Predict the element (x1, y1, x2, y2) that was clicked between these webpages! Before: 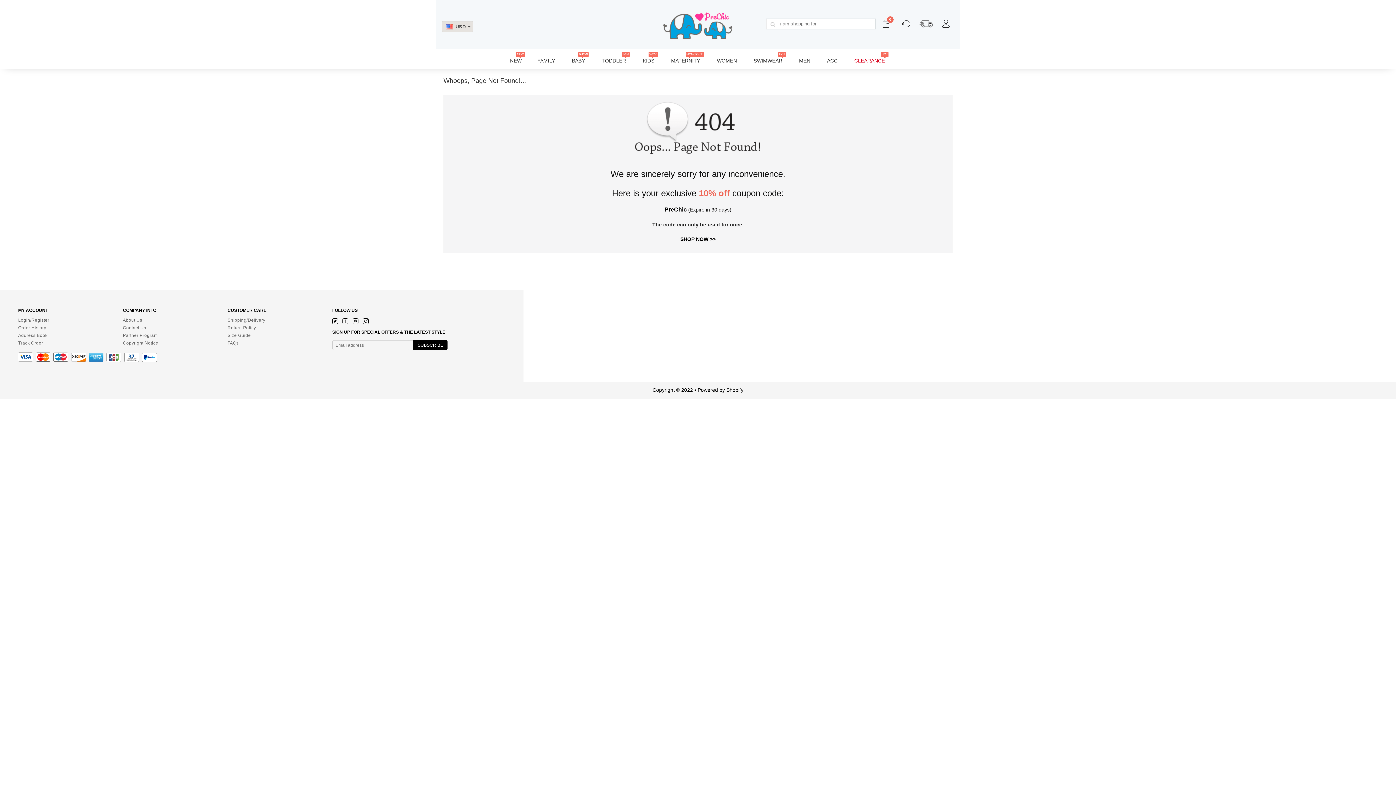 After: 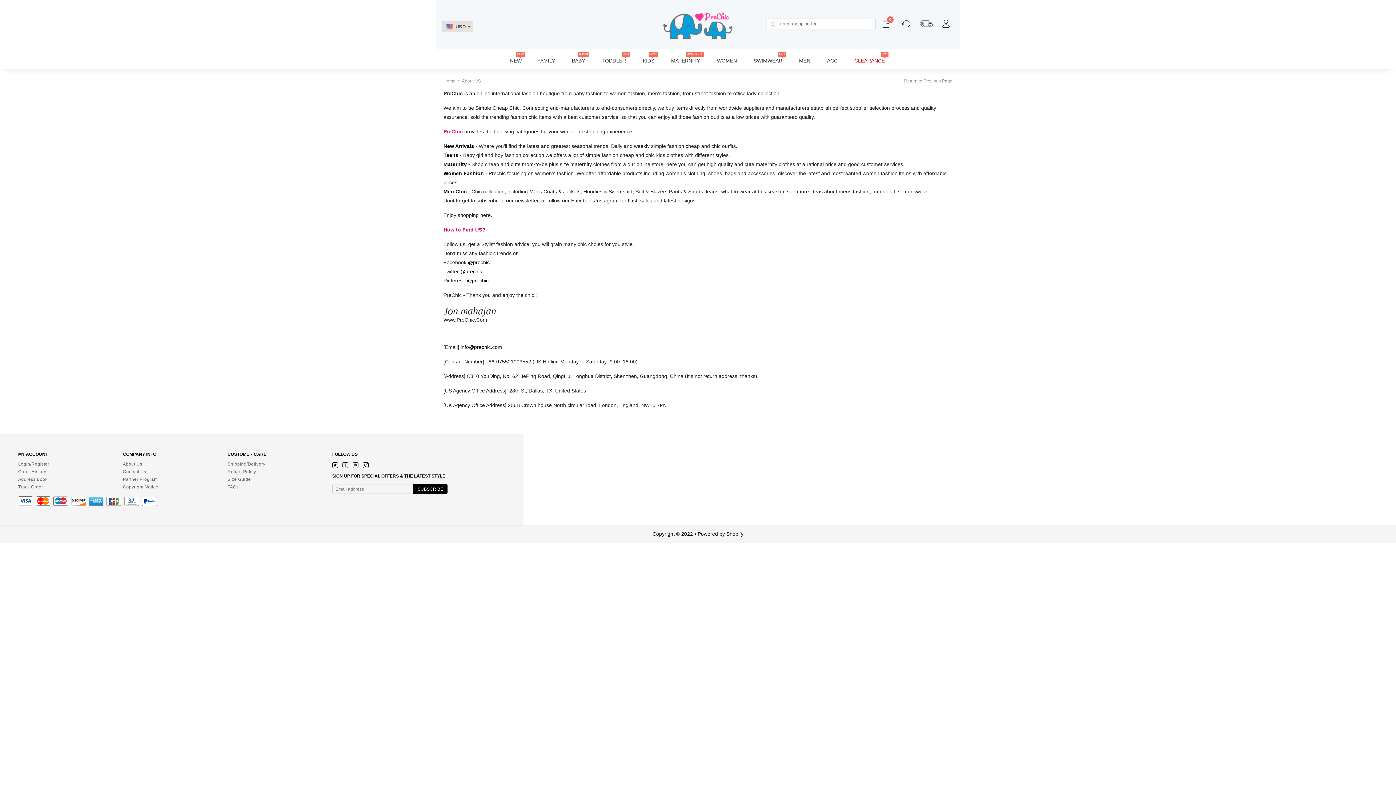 Action: bbox: (122, 318, 227, 322) label: About Us